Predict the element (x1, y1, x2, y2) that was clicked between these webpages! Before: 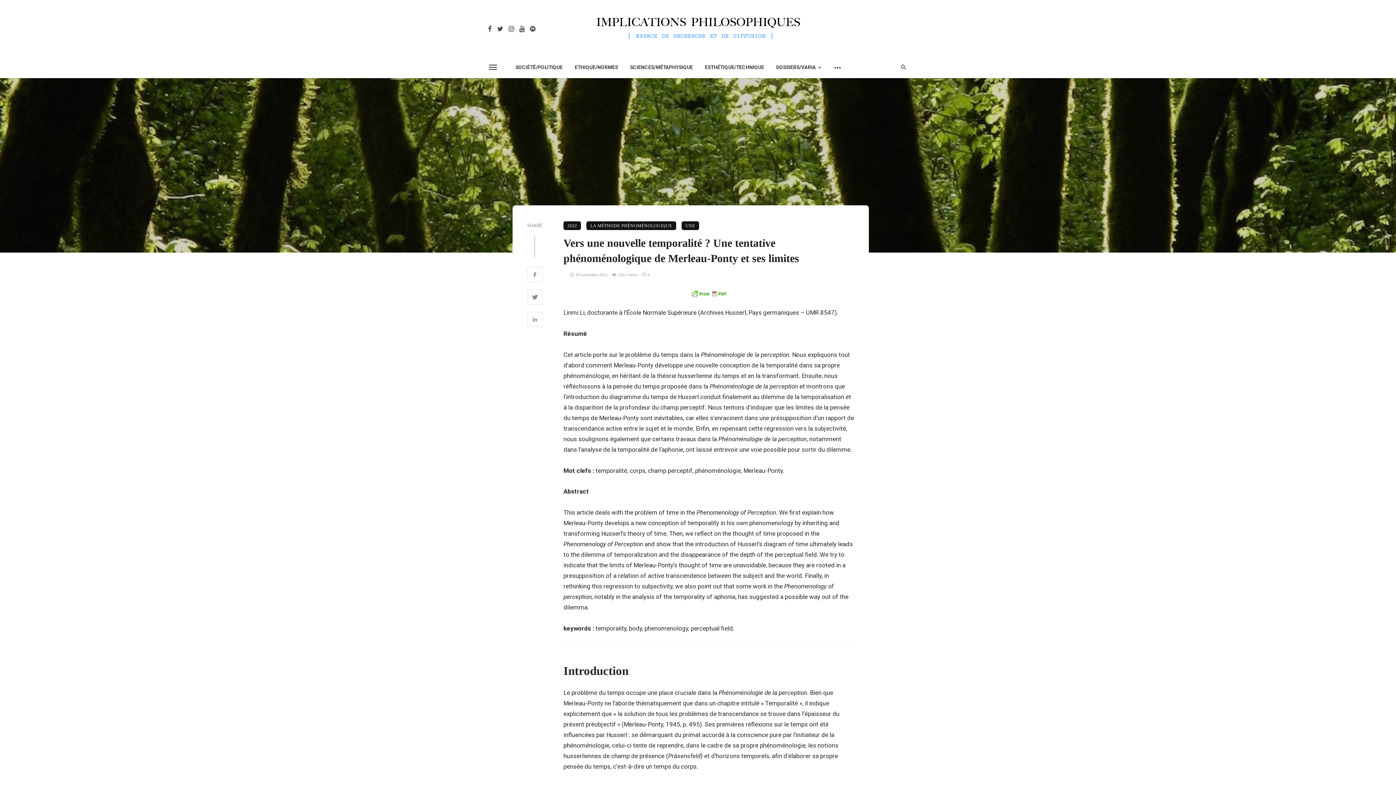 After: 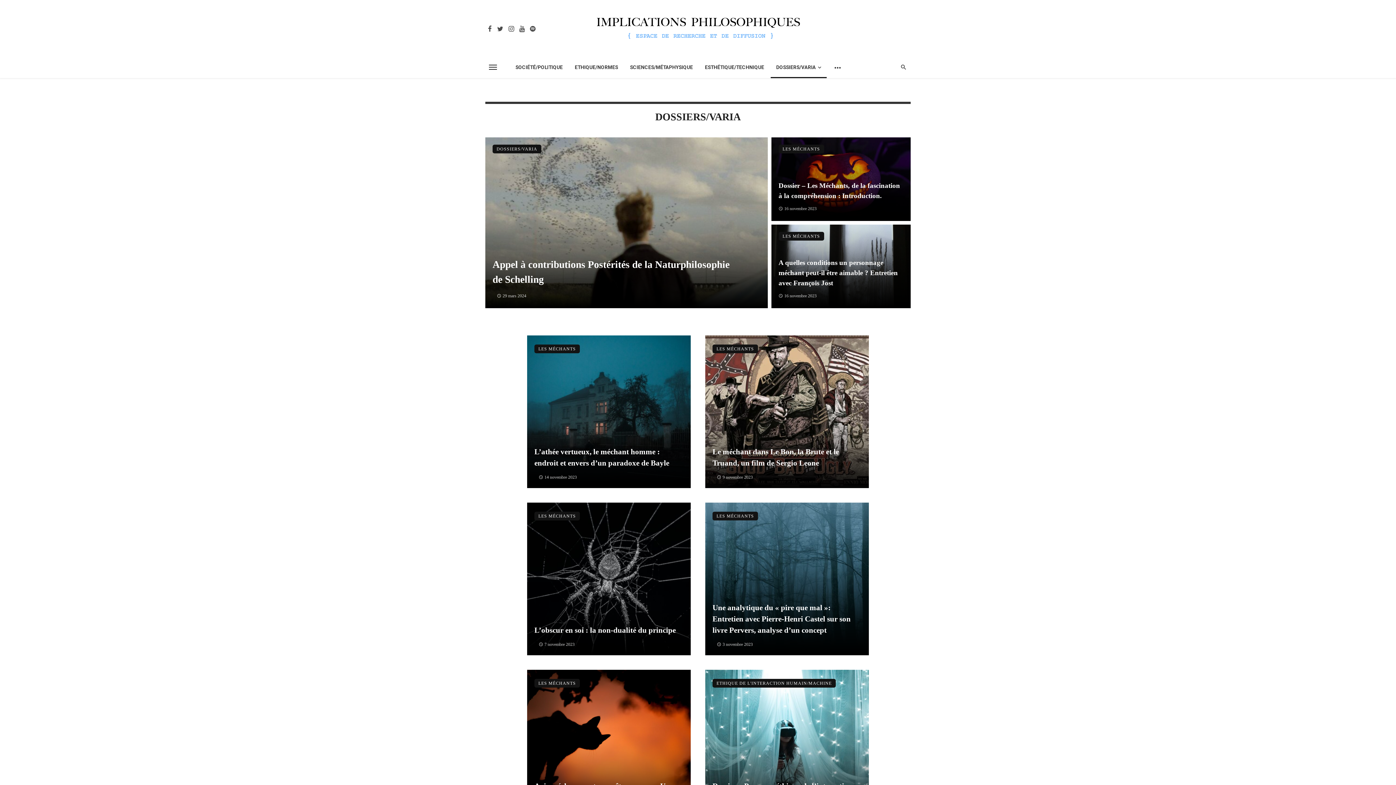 Action: label: DOSSIERS/VARIA bbox: (770, 56, 826, 78)